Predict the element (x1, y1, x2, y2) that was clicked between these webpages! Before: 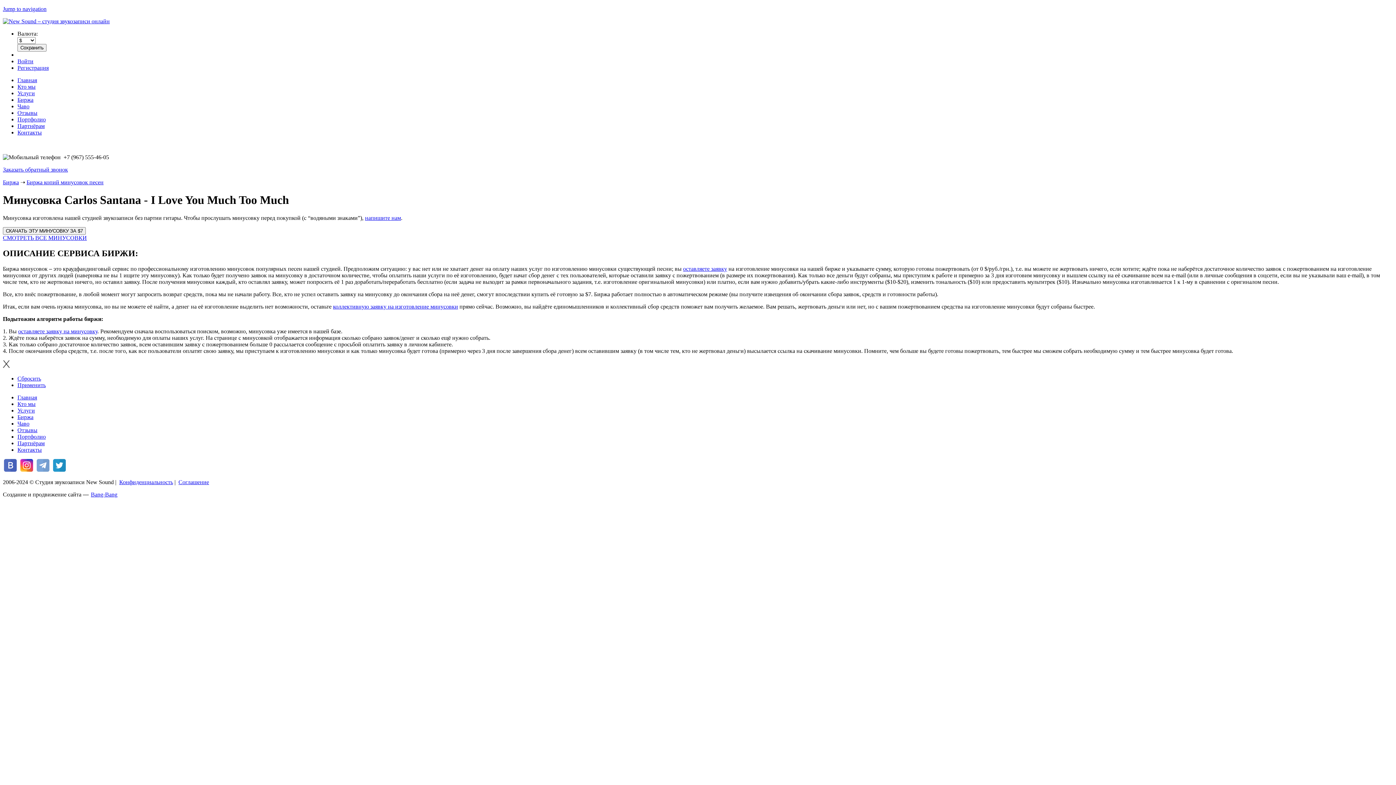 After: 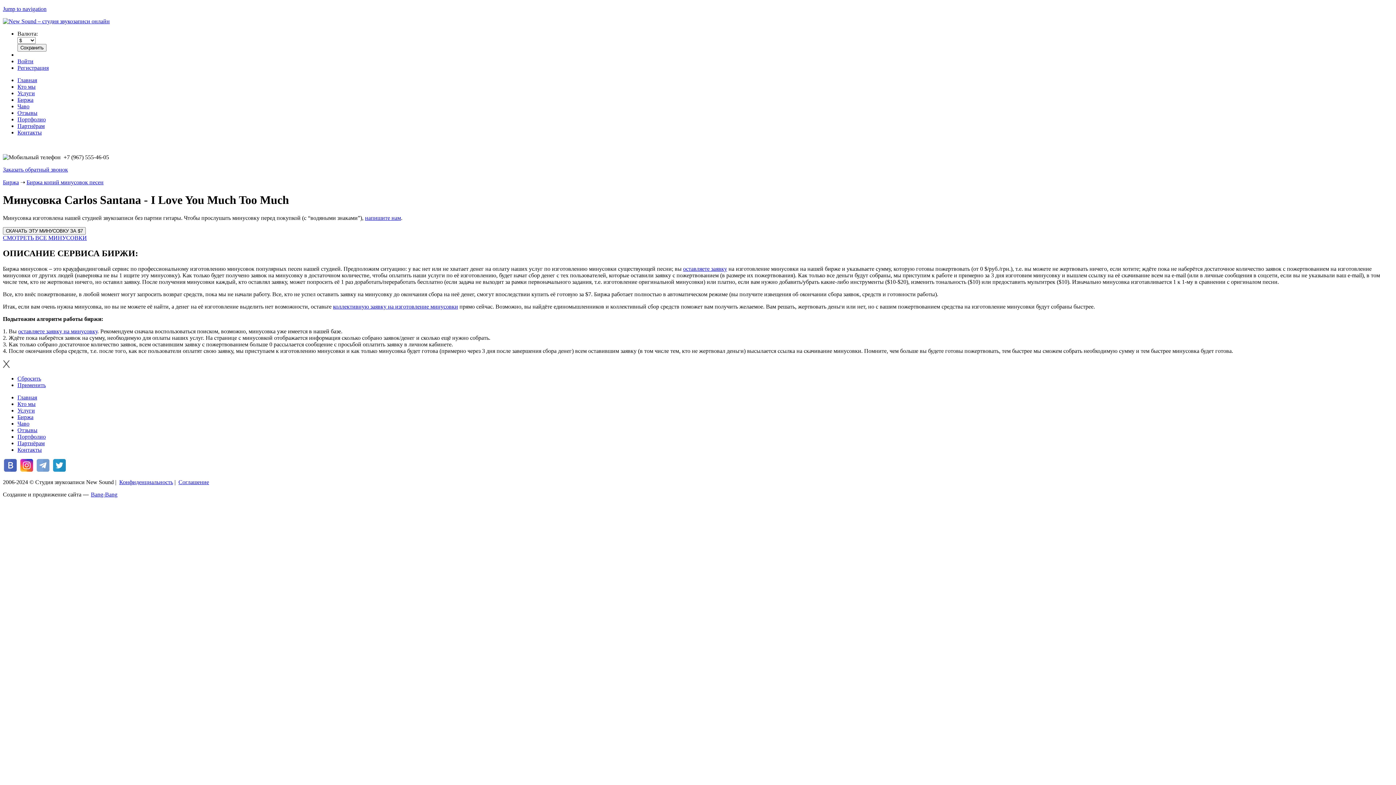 Action: bbox: (2, 466, 17, 472)